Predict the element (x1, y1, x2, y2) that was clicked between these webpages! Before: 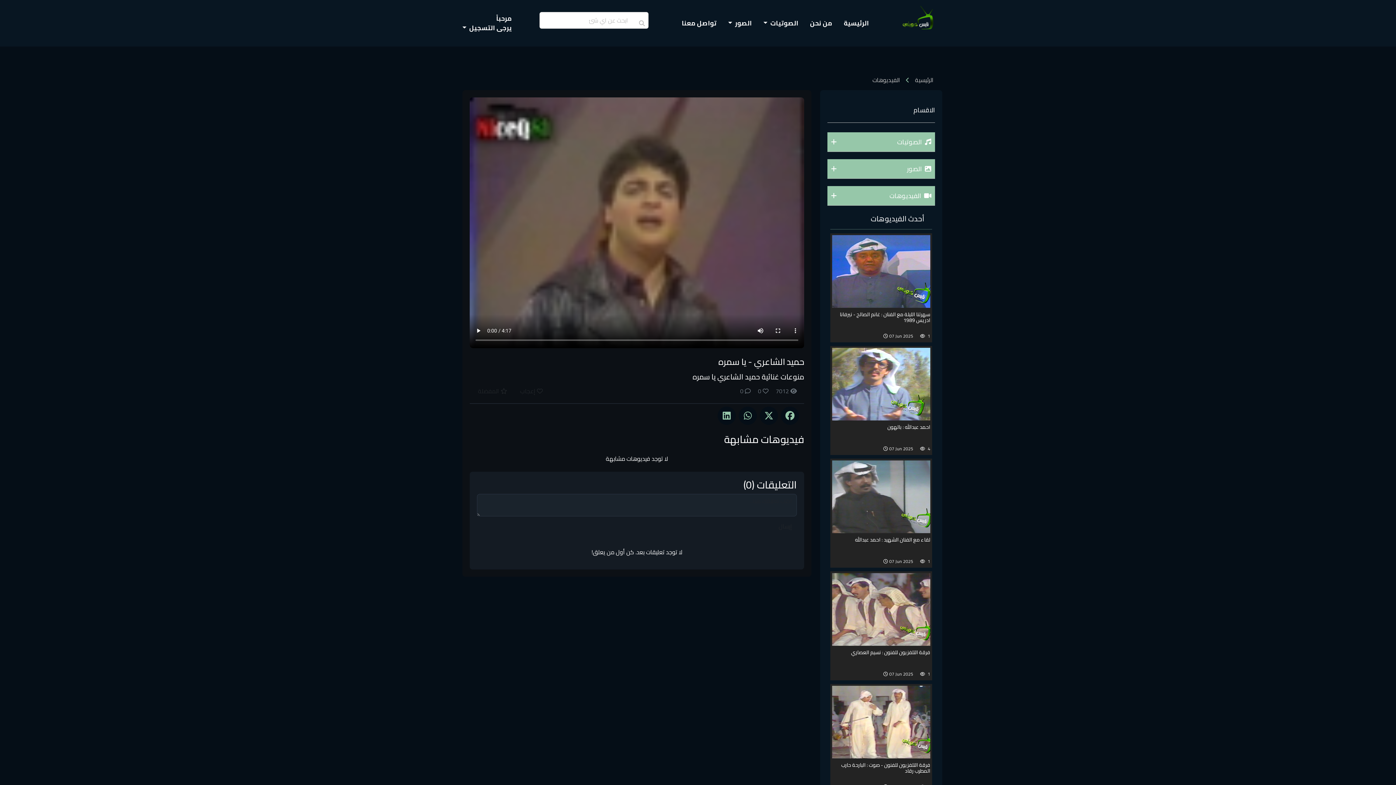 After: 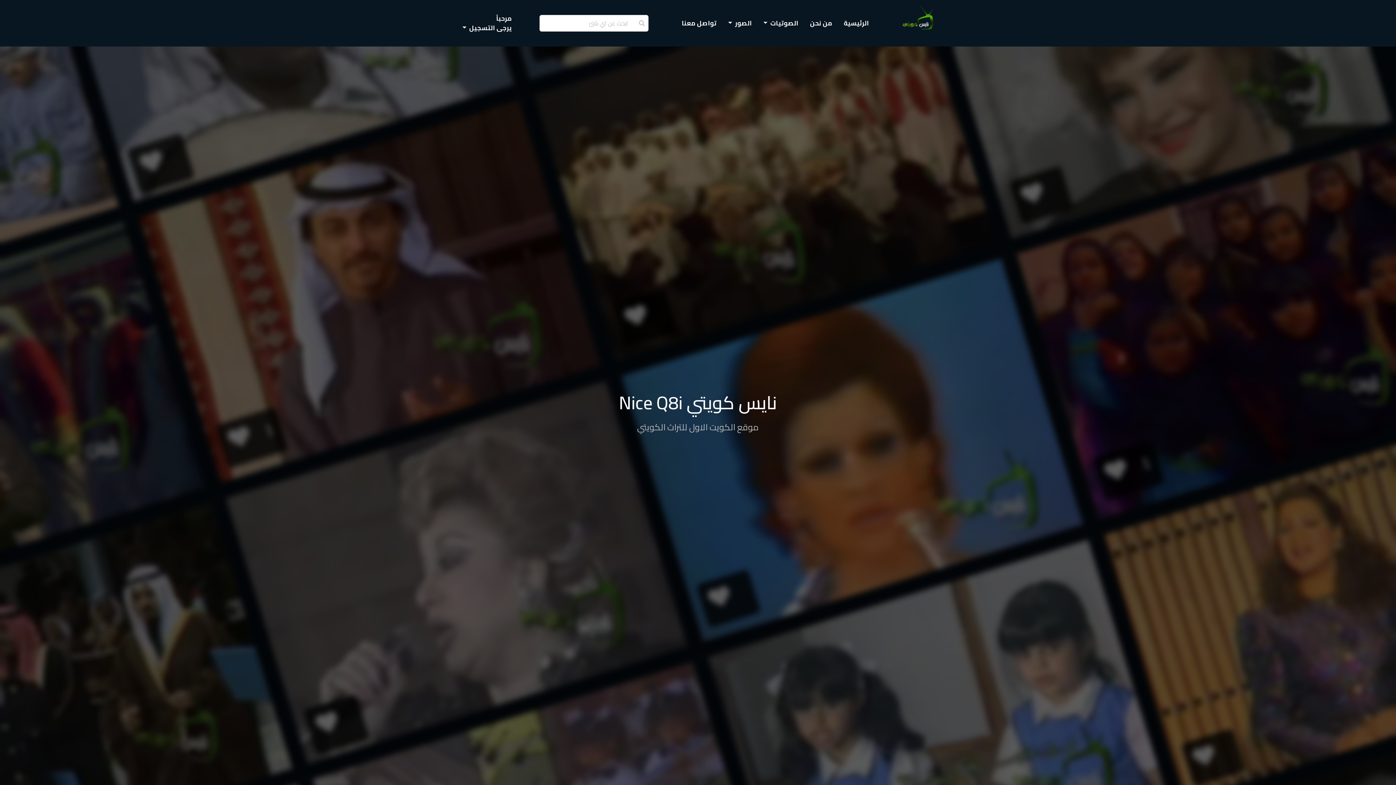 Action: bbox: (902, 2, 933, 43)